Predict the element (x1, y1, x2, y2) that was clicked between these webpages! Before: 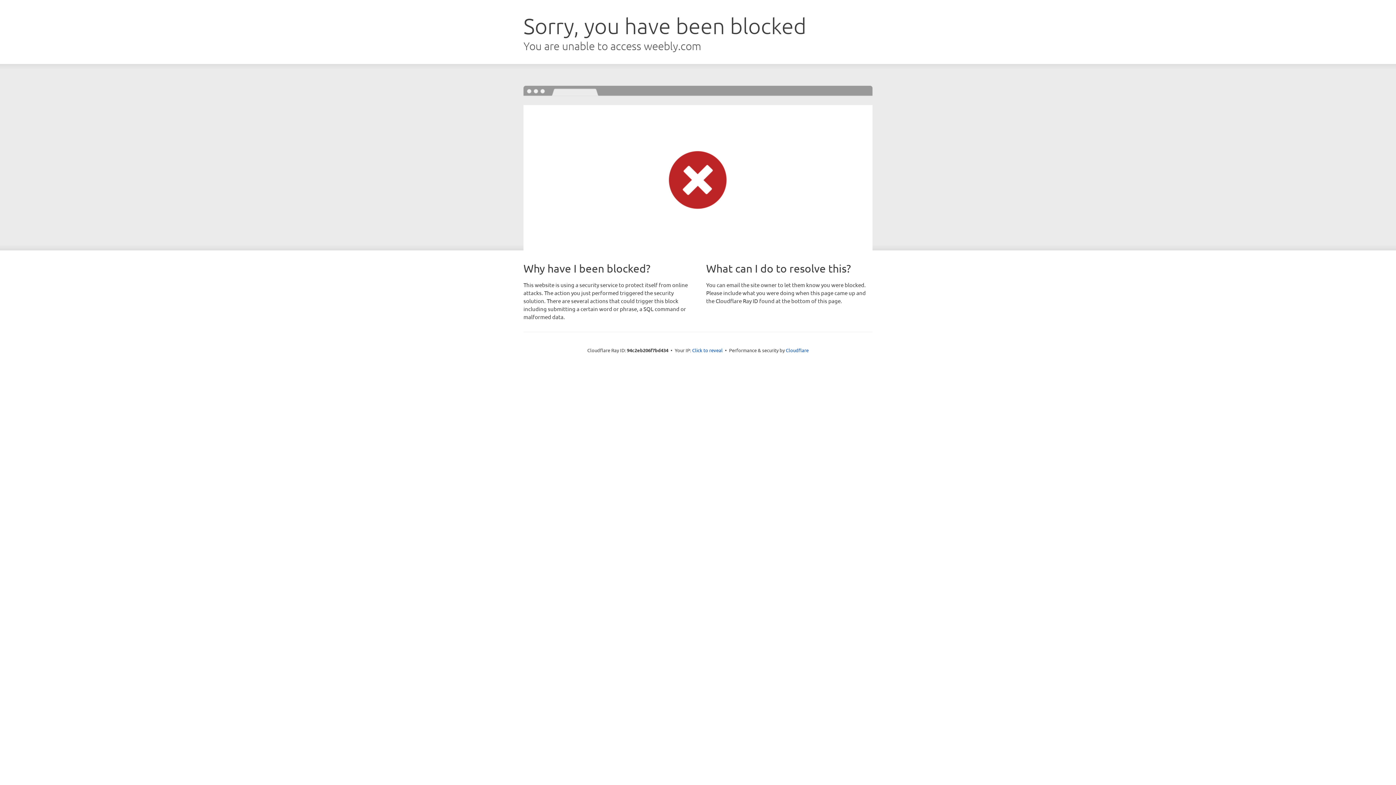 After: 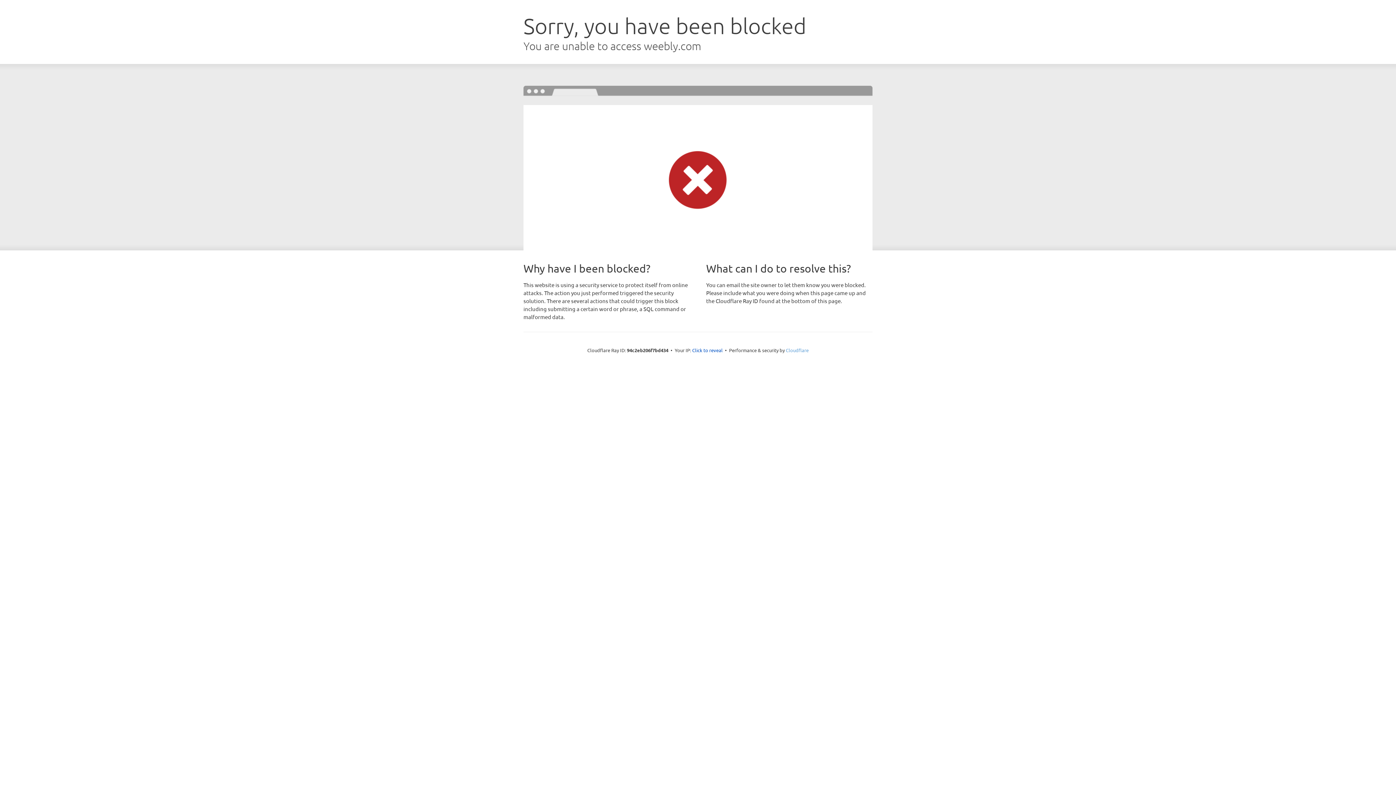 Action: label: Cloudflare bbox: (786, 347, 808, 353)